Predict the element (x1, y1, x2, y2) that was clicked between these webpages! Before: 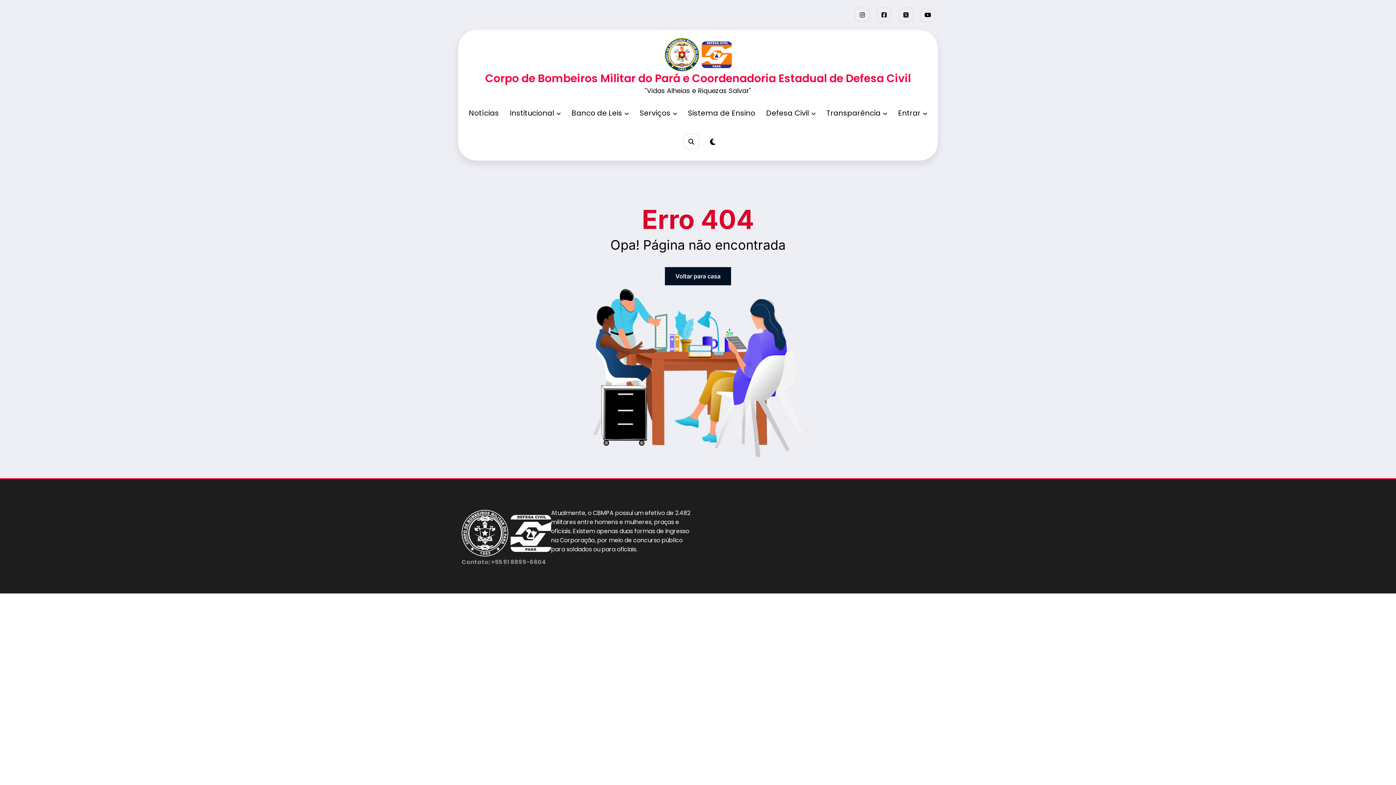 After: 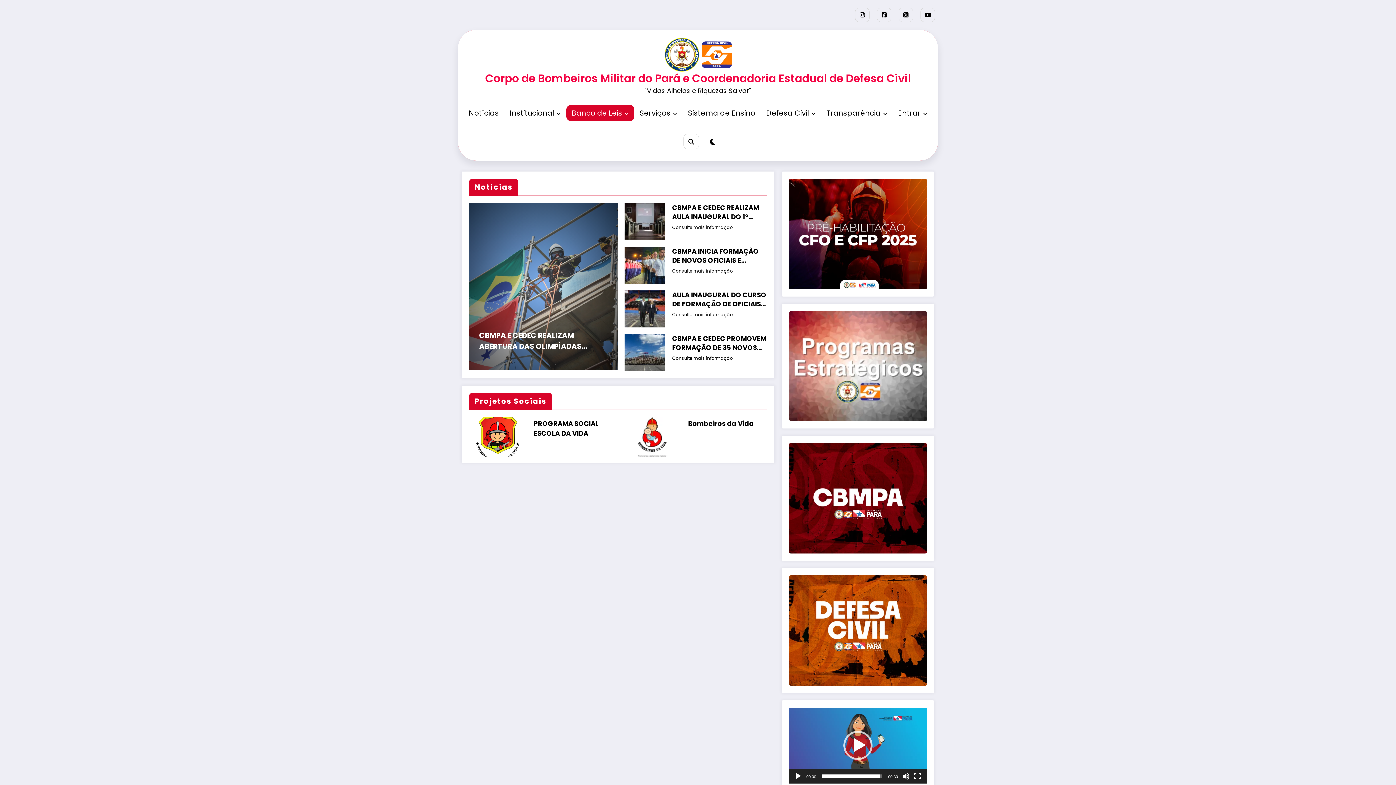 Action: bbox: (485, 70, 911, 86) label: Corpo de Bombeiros Militar do Pará e Coordenadoria Estadual de Defesa Civil